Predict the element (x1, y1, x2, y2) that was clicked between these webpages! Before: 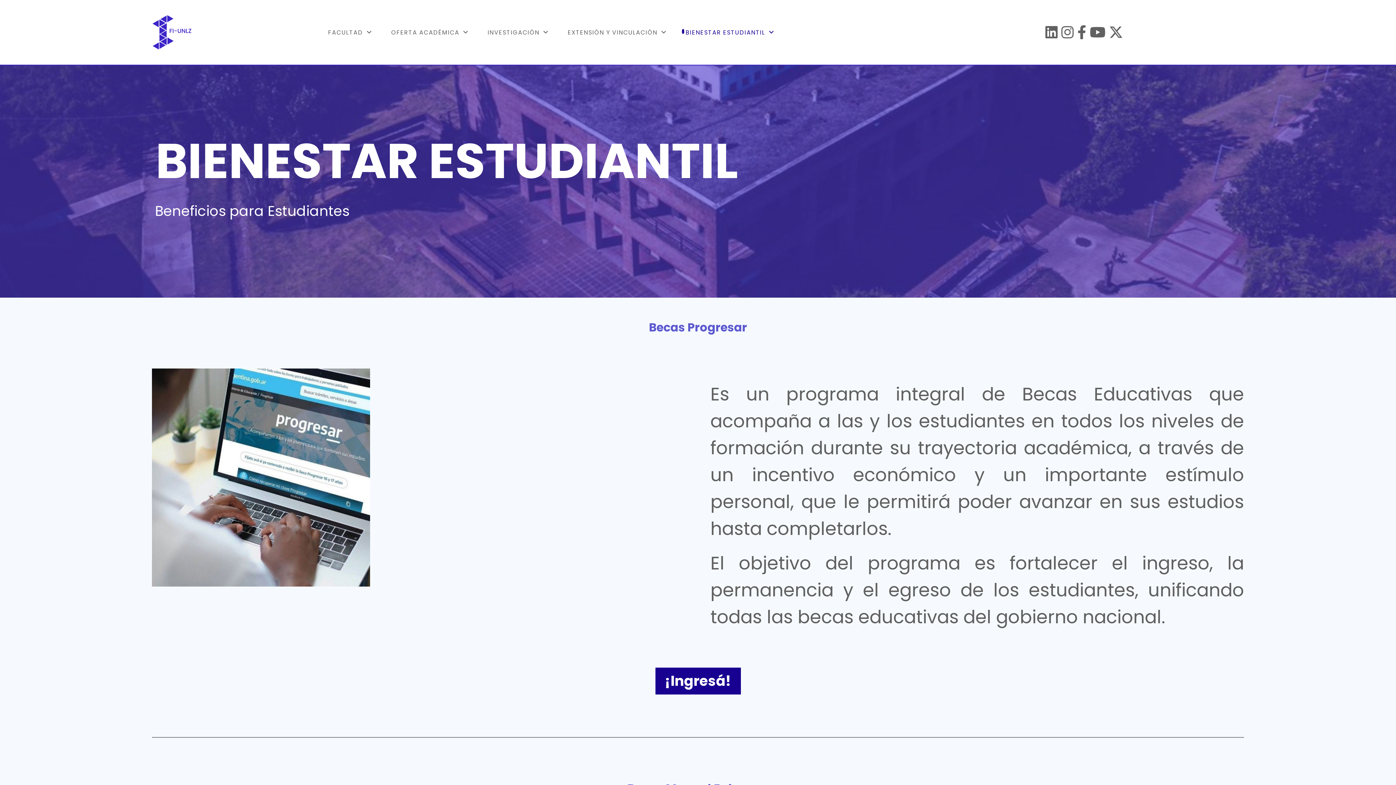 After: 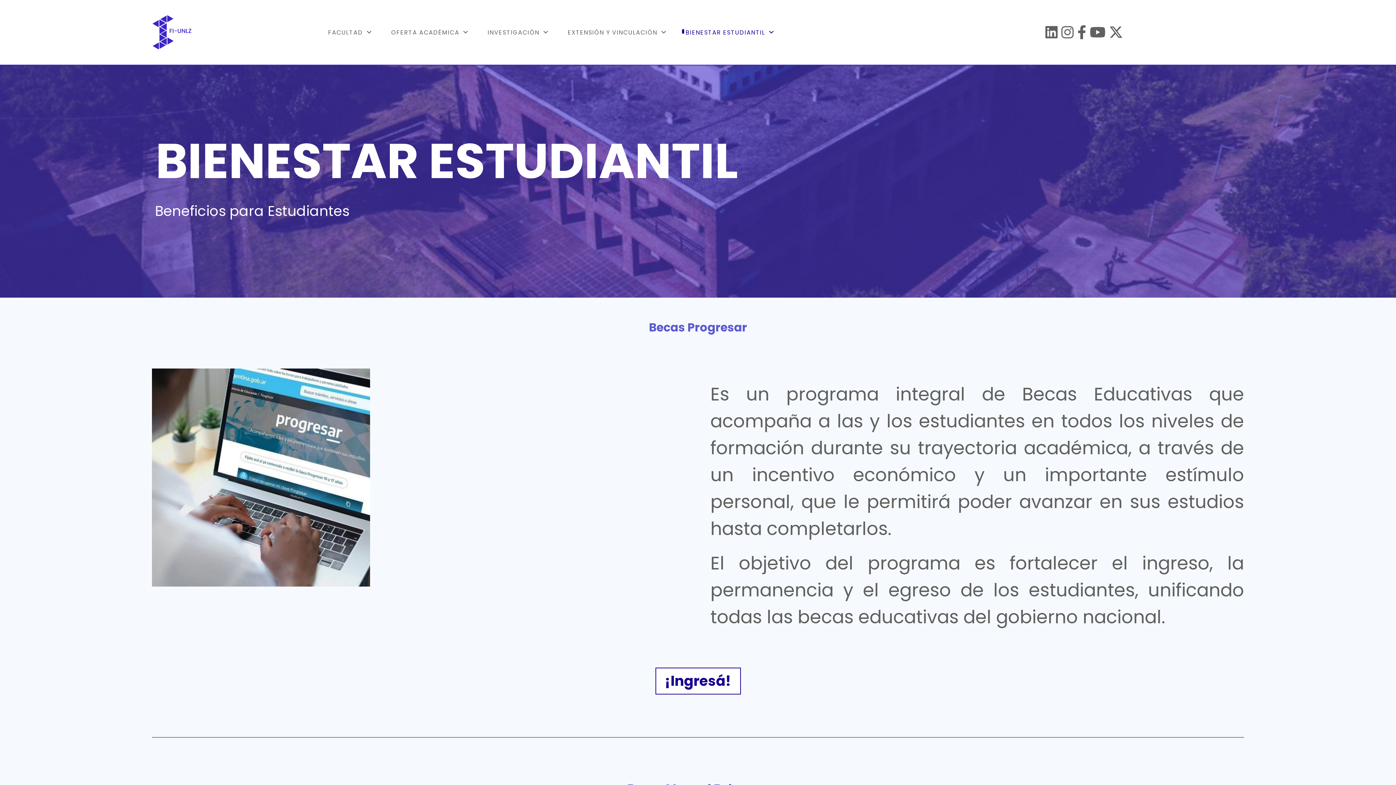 Action: bbox: (655, 667, 740, 694) label: ¡Ingresá!